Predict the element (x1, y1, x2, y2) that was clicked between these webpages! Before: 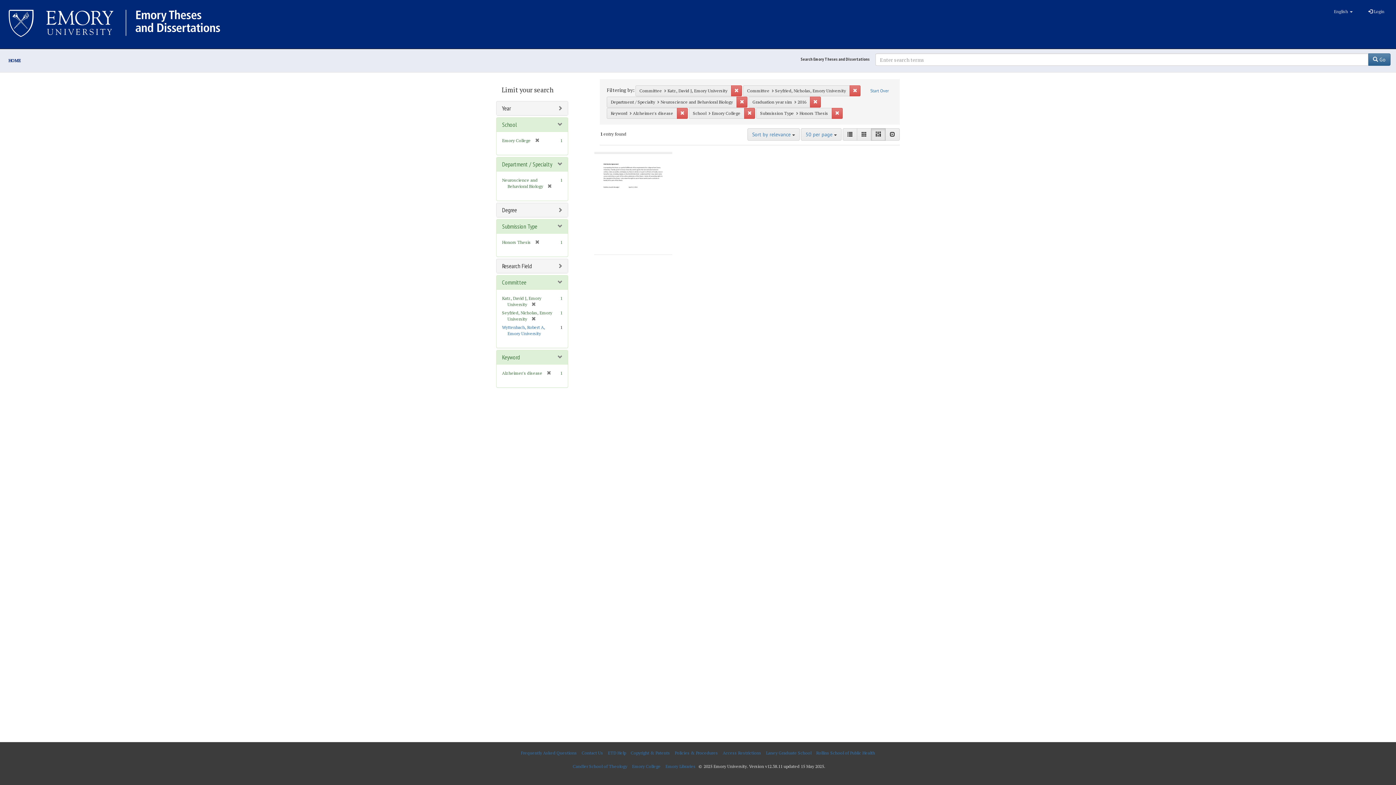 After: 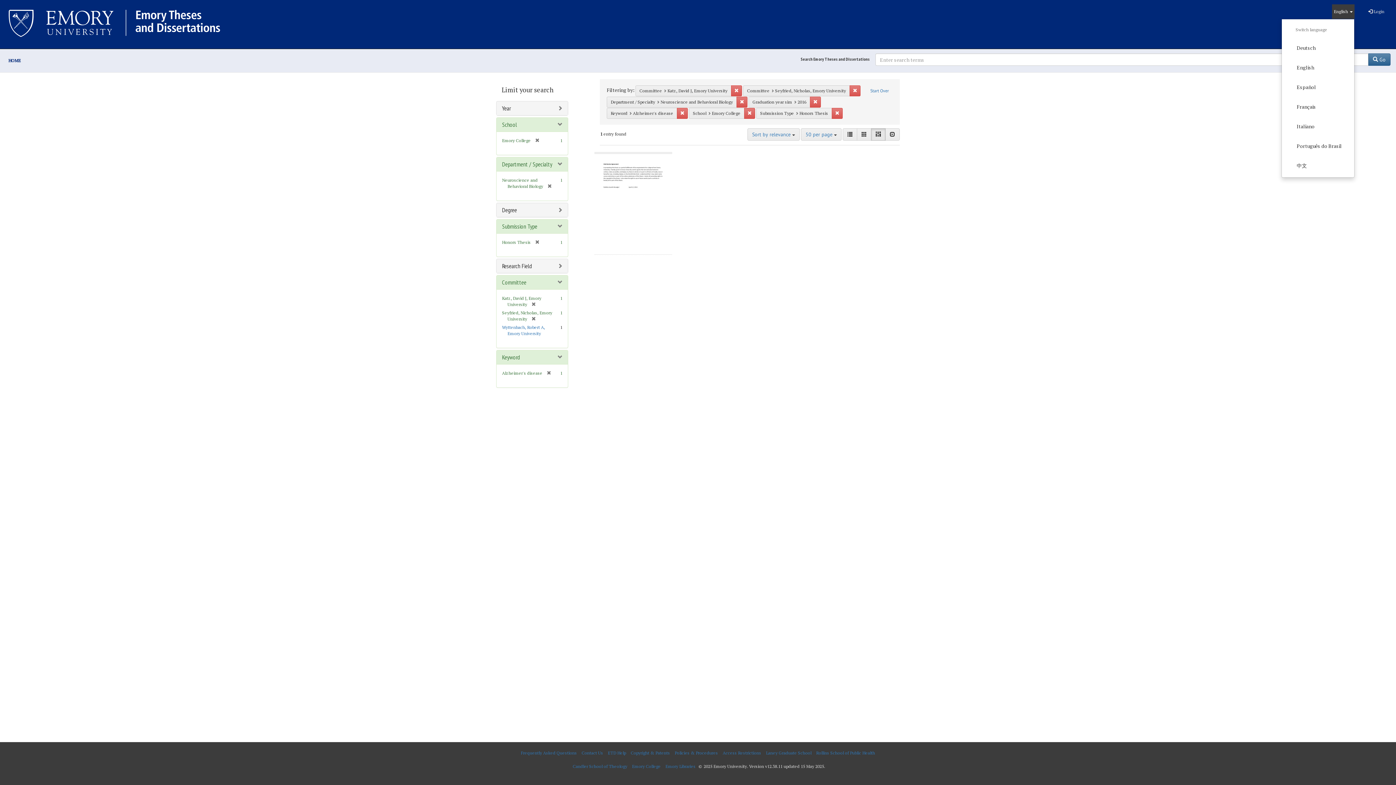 Action: label: Switch language
English  bbox: (1332, 4, 1354, 18)